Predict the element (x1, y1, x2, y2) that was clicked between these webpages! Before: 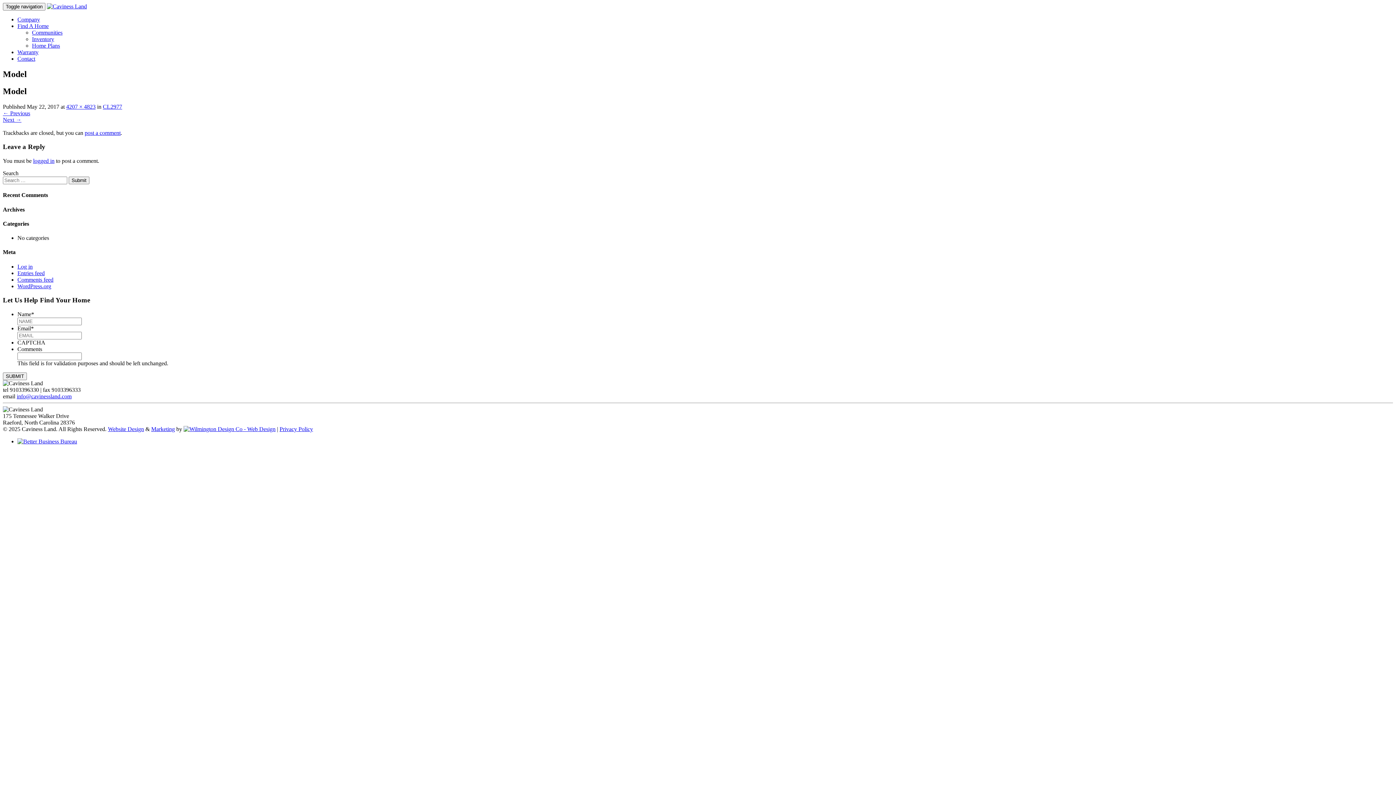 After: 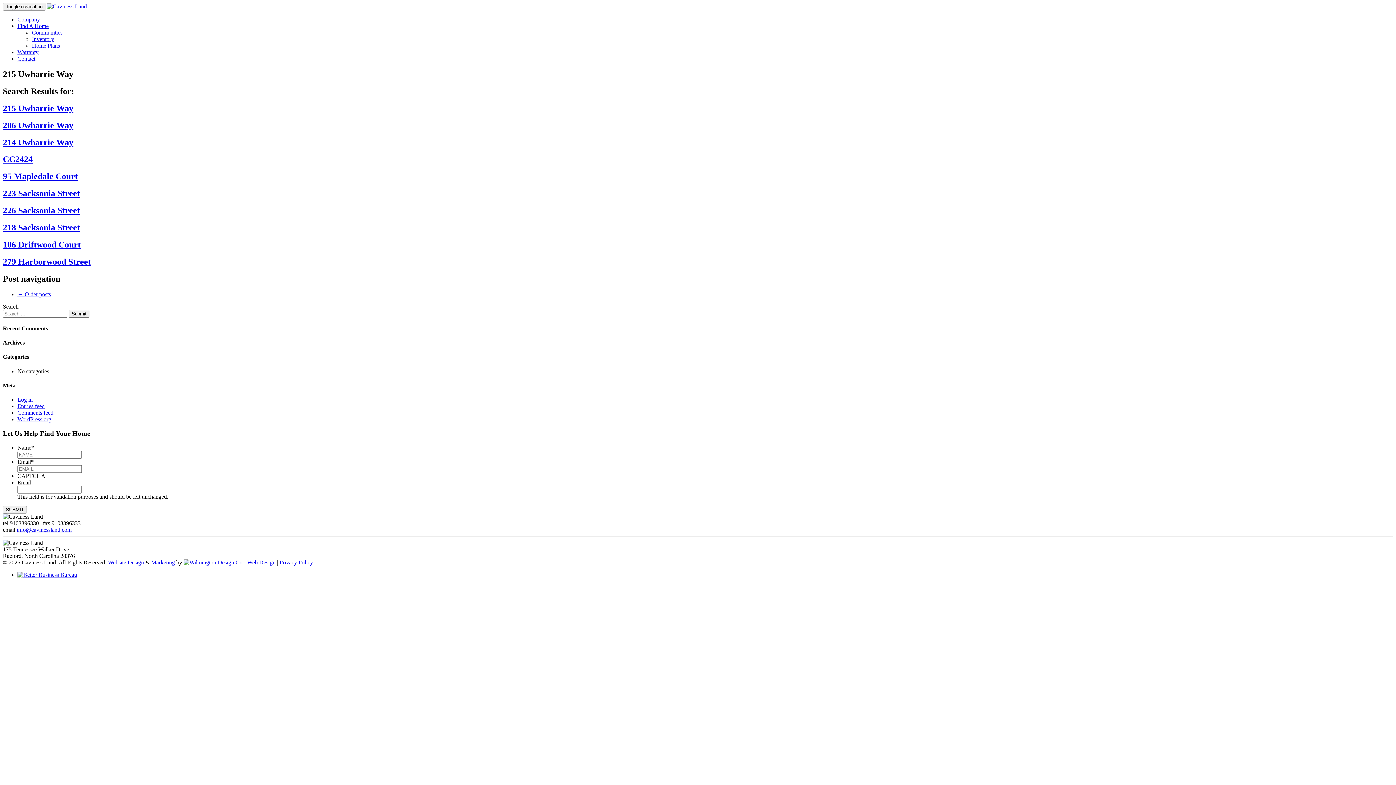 Action: label: Submit bbox: (68, 176, 89, 184)